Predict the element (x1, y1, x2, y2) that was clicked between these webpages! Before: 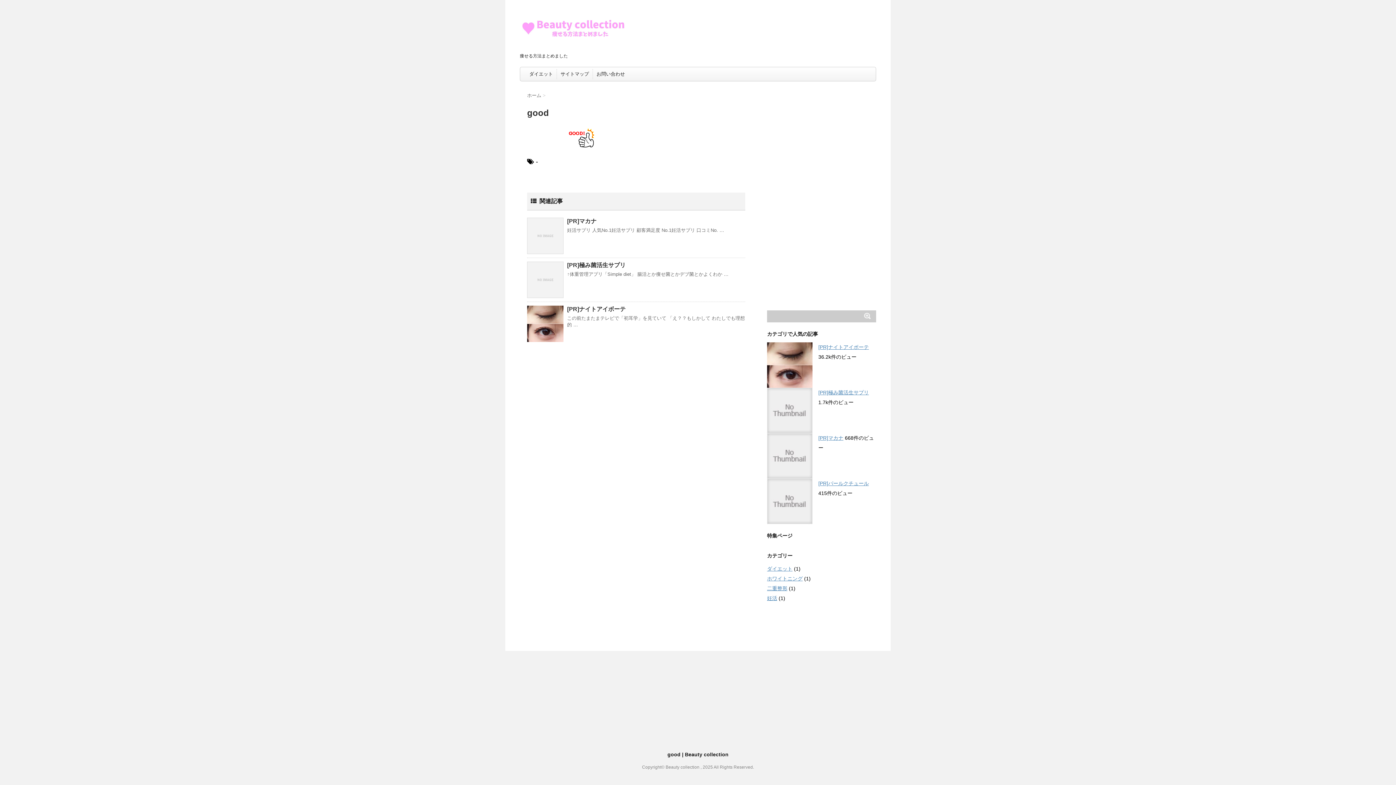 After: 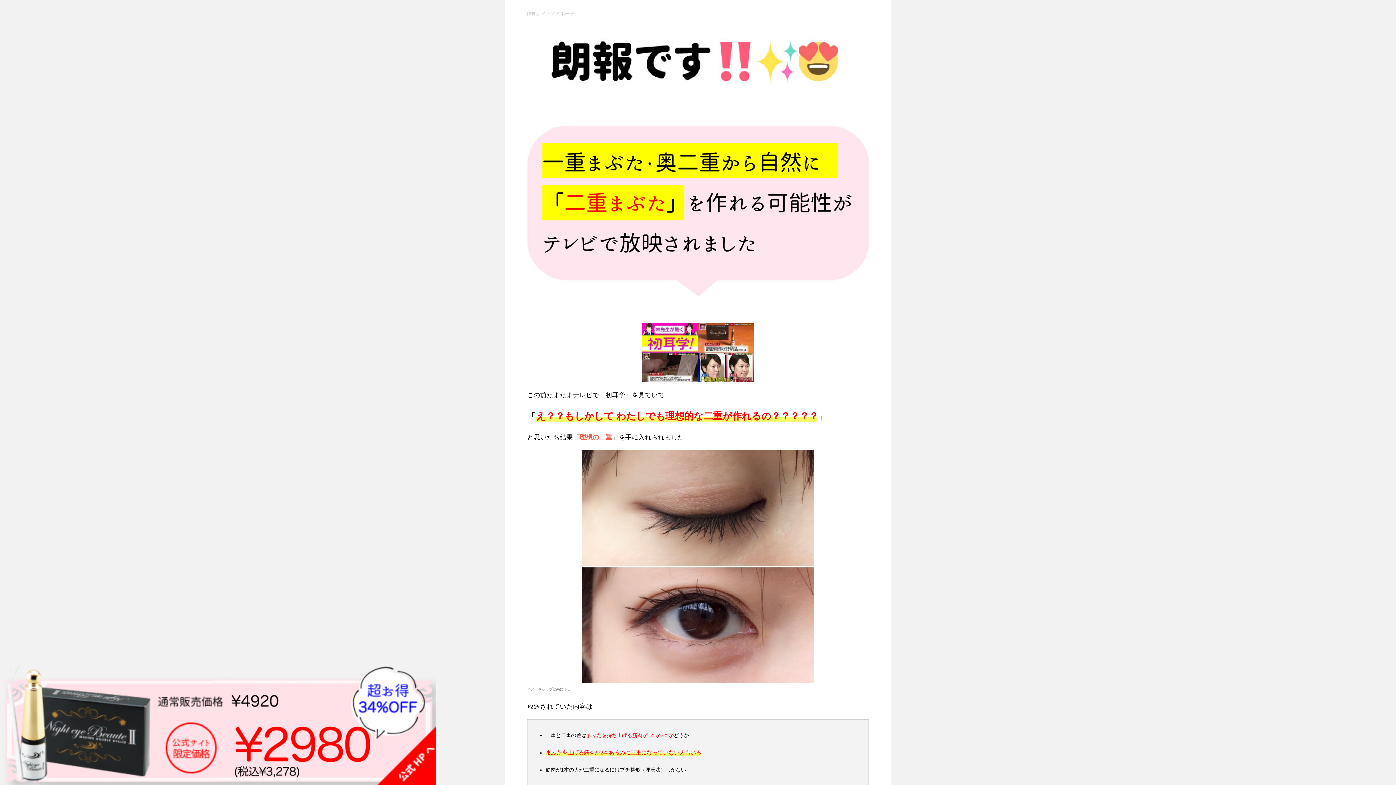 Action: bbox: (527, 305, 563, 342)